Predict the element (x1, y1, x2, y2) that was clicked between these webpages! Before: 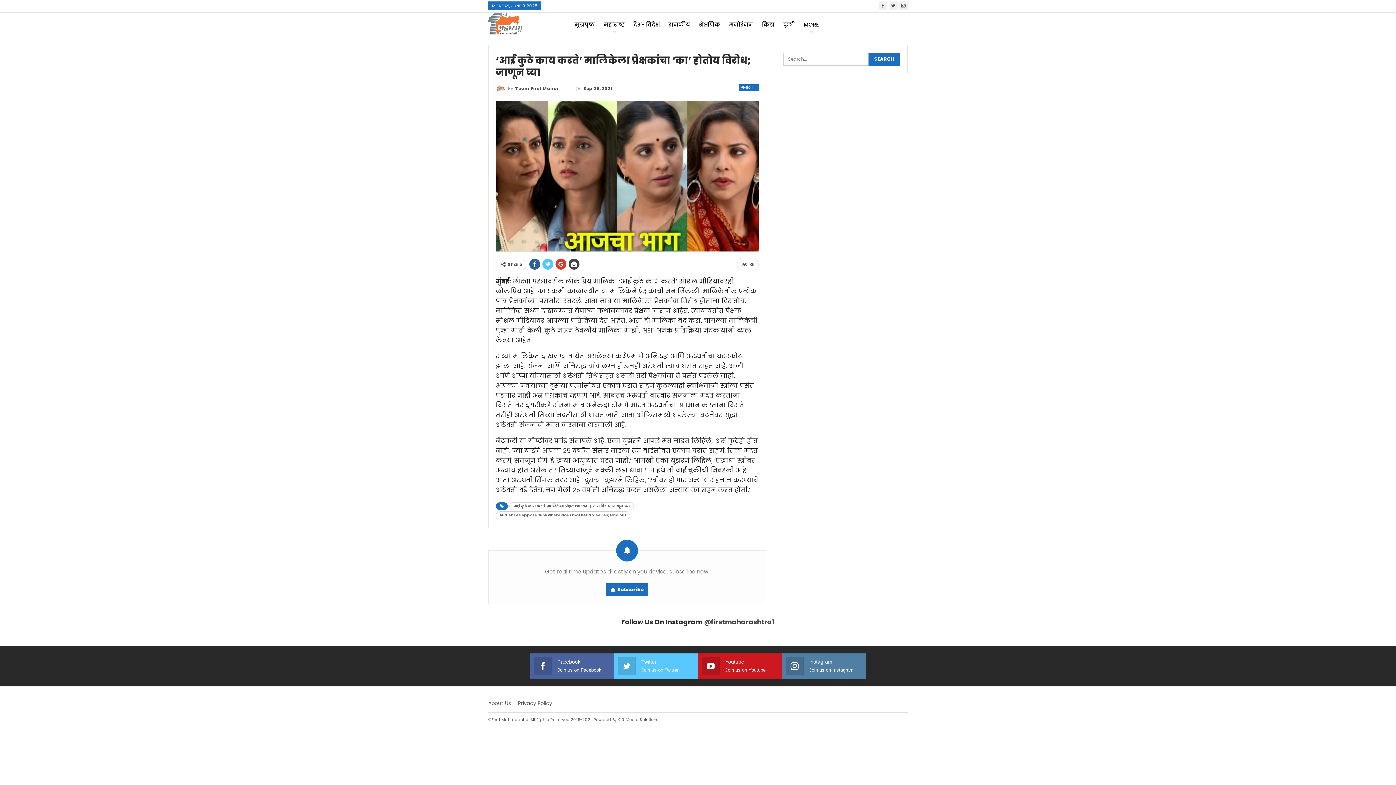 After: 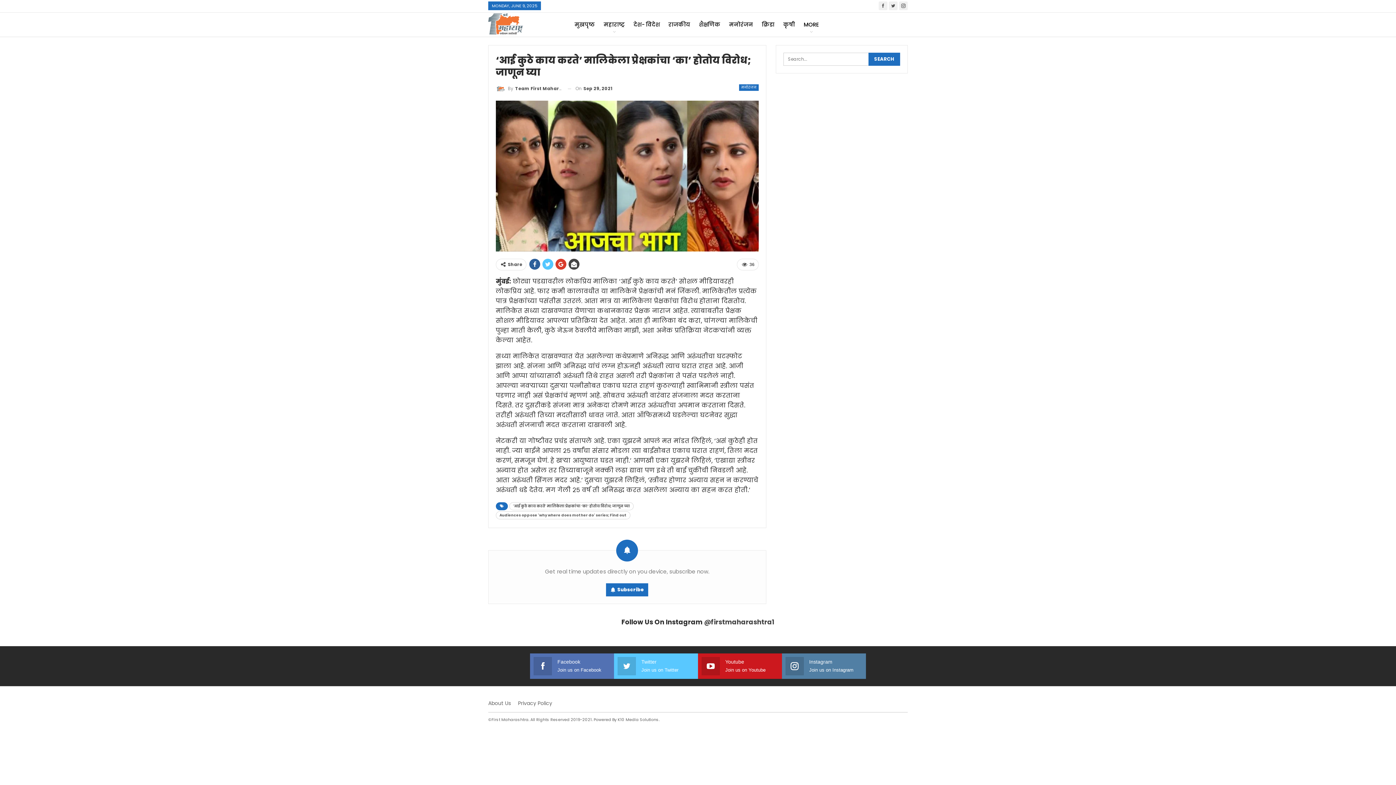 Action: label: Facebook
Join us on Facebook bbox: (533, 658, 610, 674)